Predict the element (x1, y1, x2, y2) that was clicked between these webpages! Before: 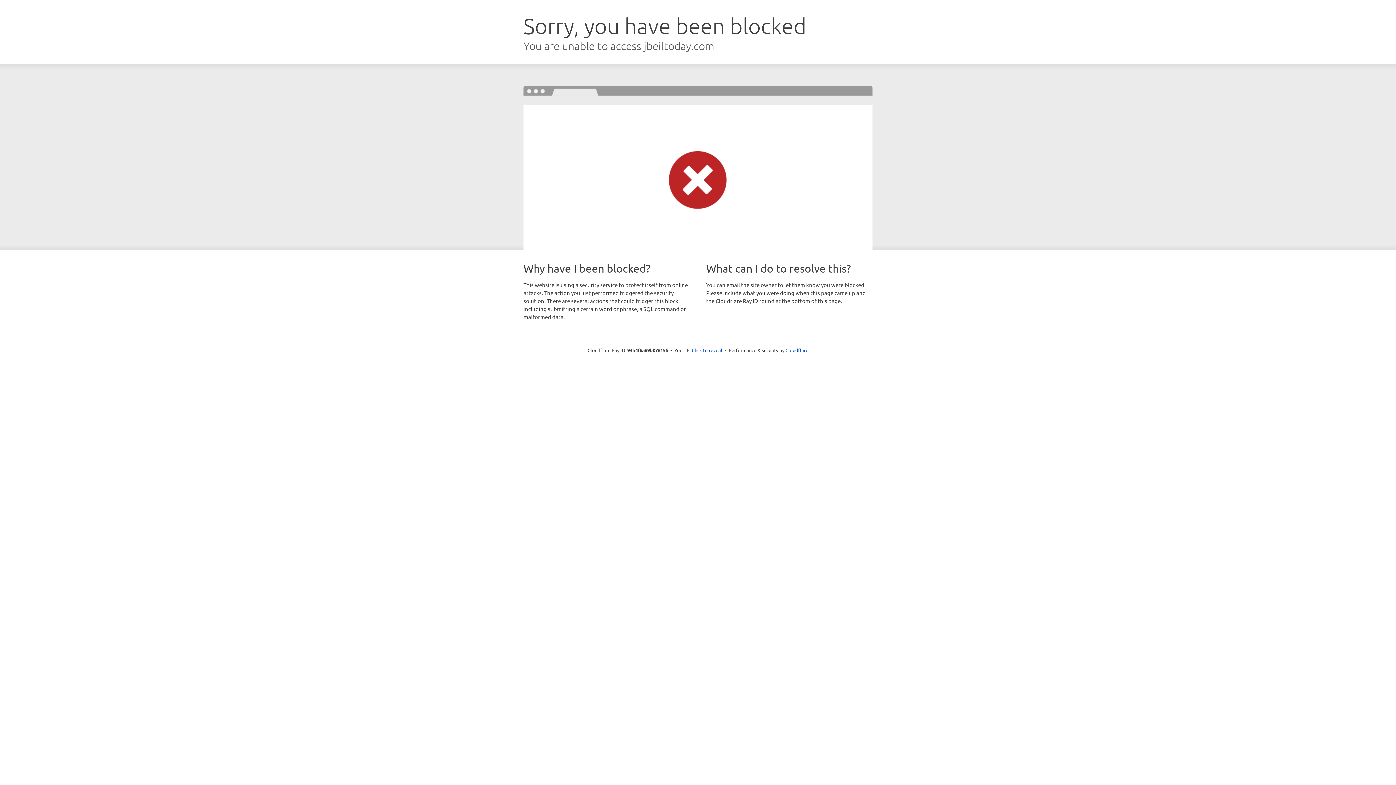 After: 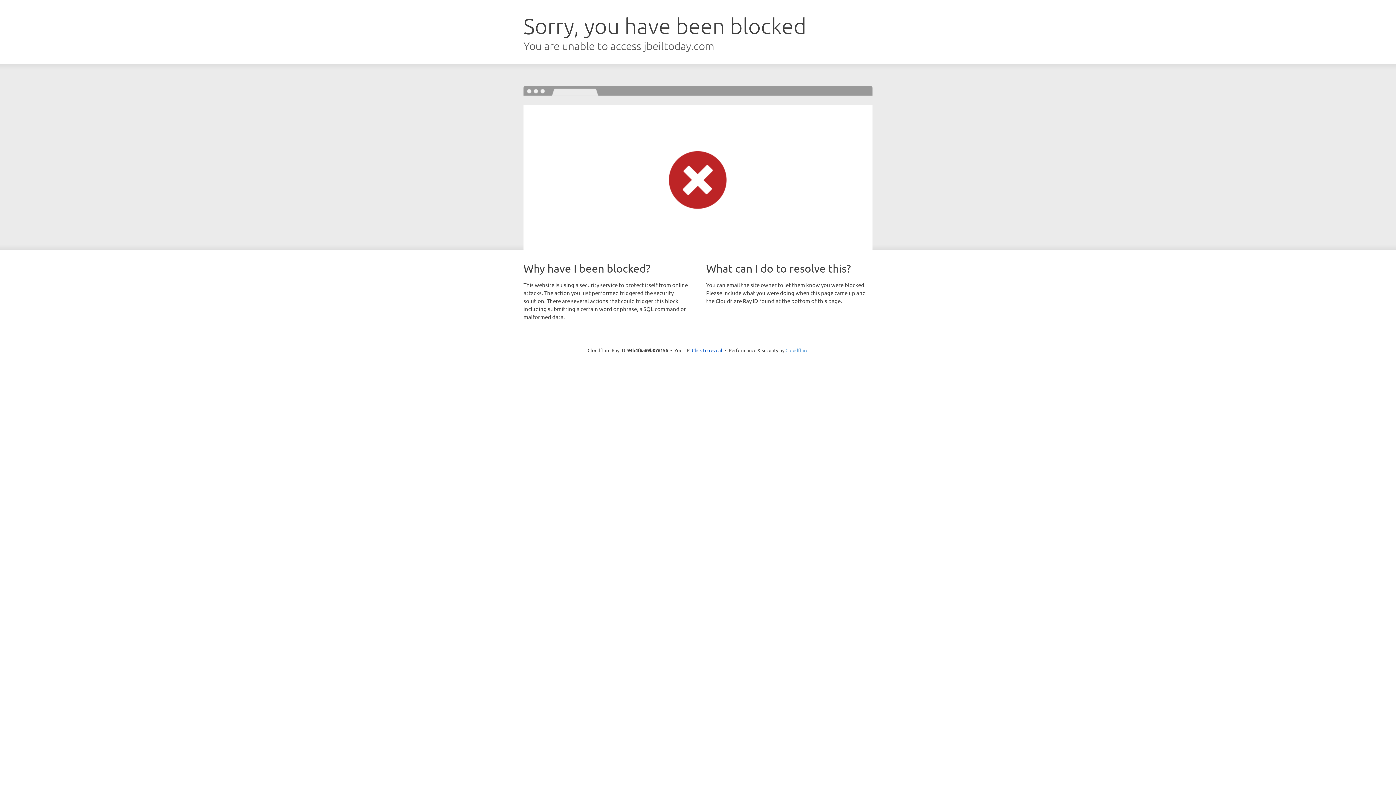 Action: bbox: (785, 347, 808, 353) label: Cloudflare